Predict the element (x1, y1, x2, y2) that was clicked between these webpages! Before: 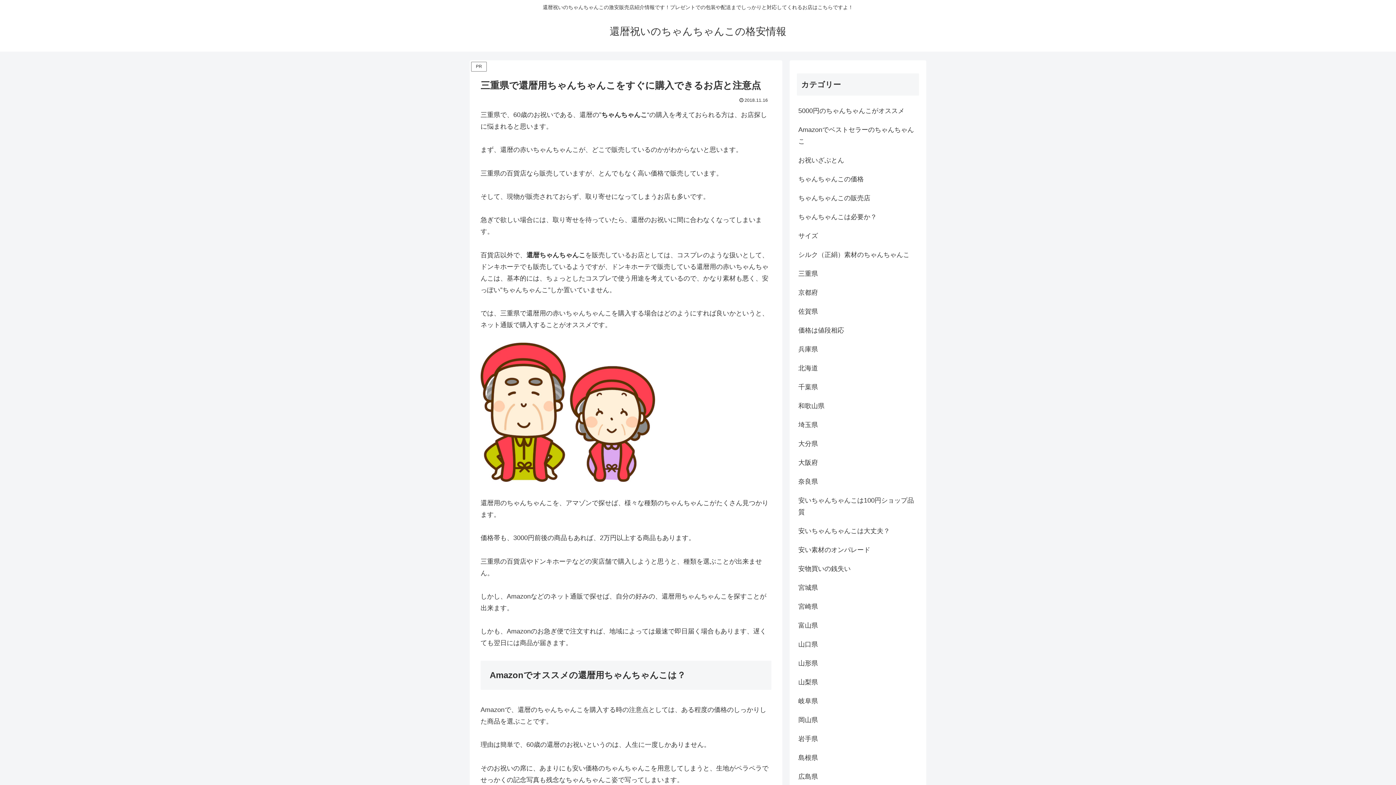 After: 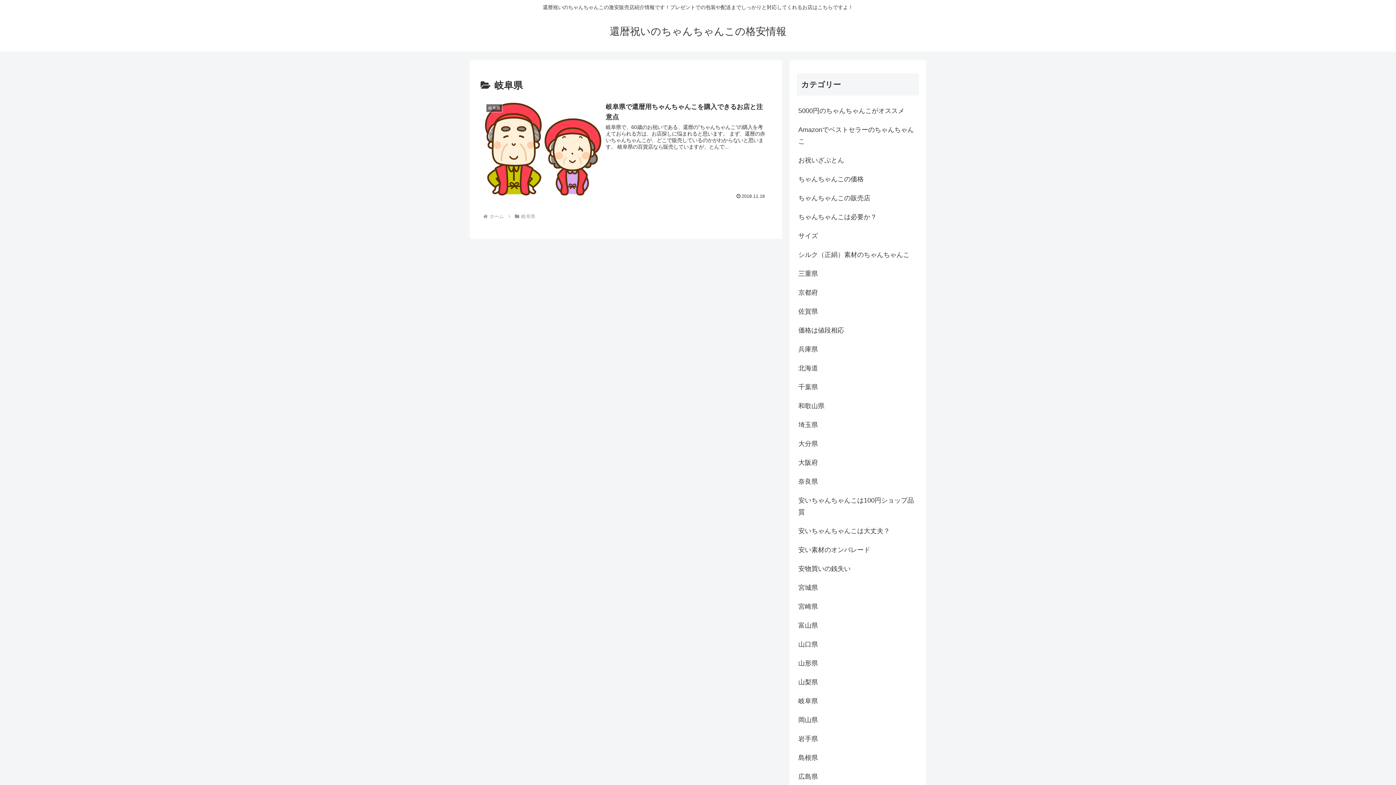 Action: label: 岐阜県 bbox: (797, 691, 919, 710)